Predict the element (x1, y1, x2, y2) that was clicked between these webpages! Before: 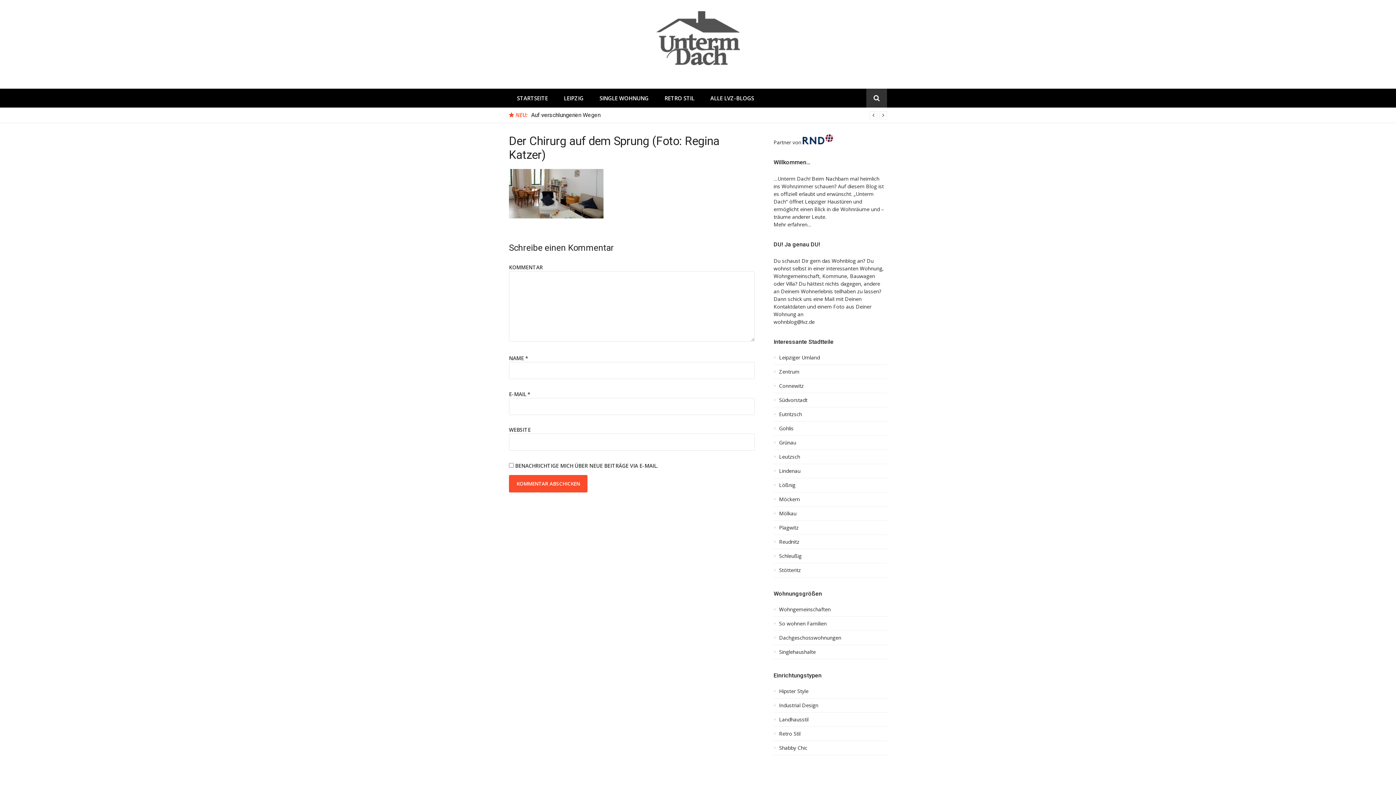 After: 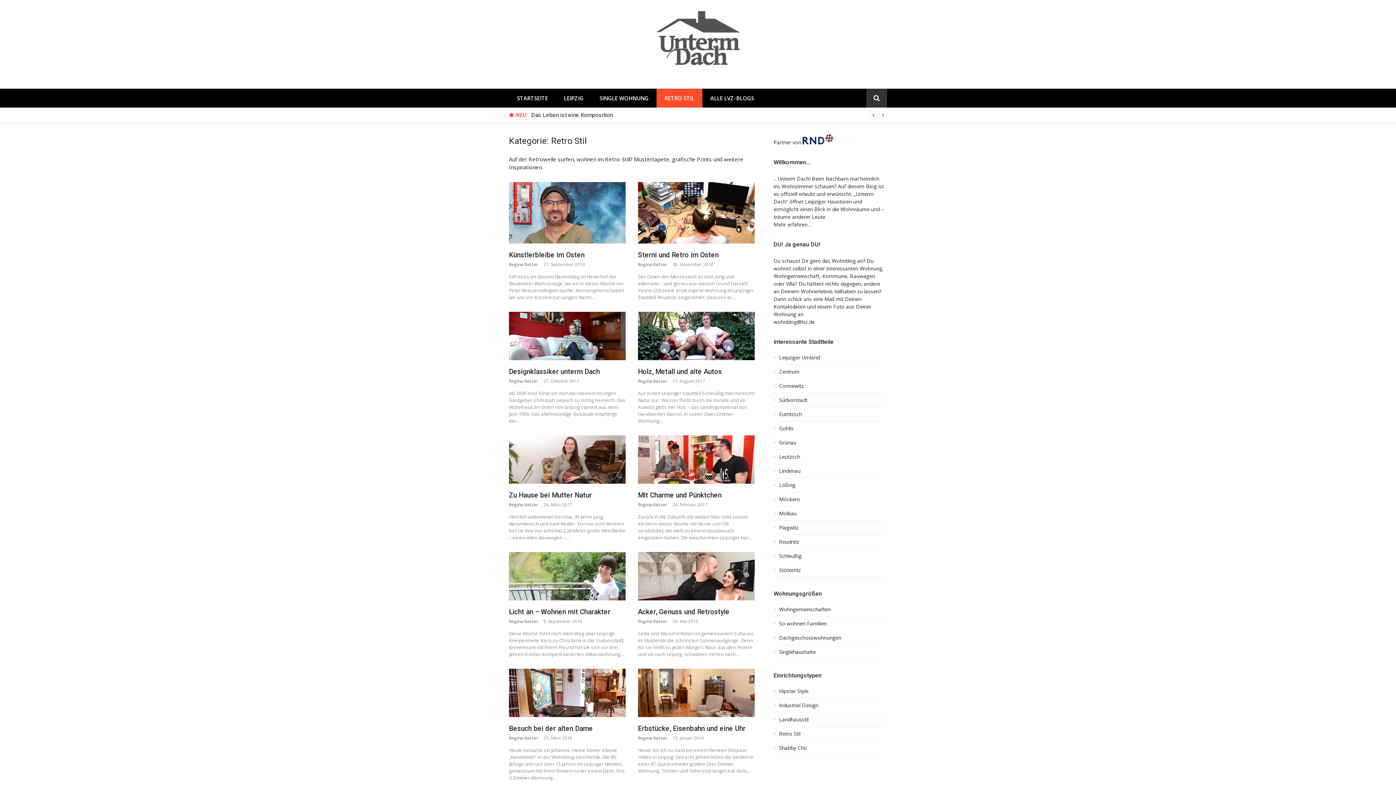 Action: bbox: (656, 88, 702, 107) label: RETRO STIL